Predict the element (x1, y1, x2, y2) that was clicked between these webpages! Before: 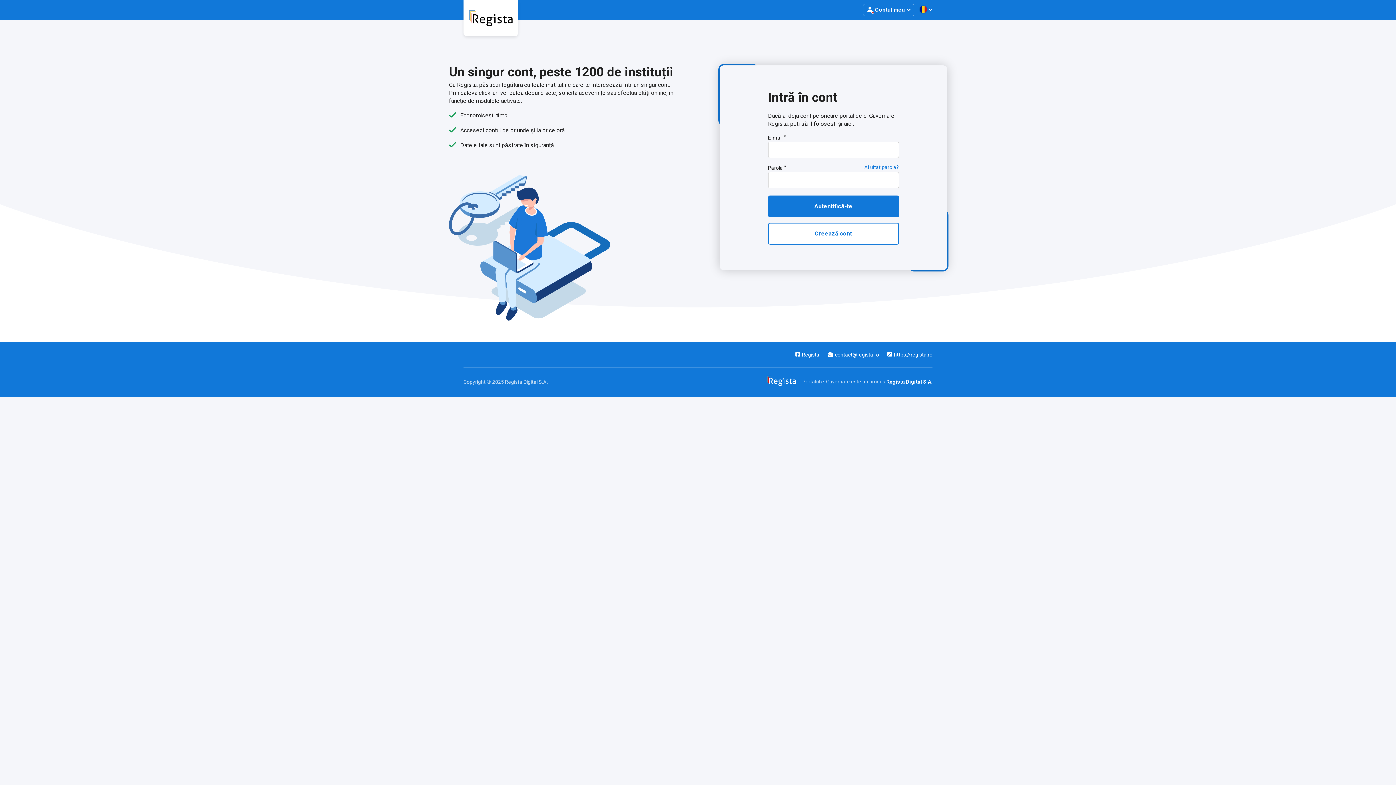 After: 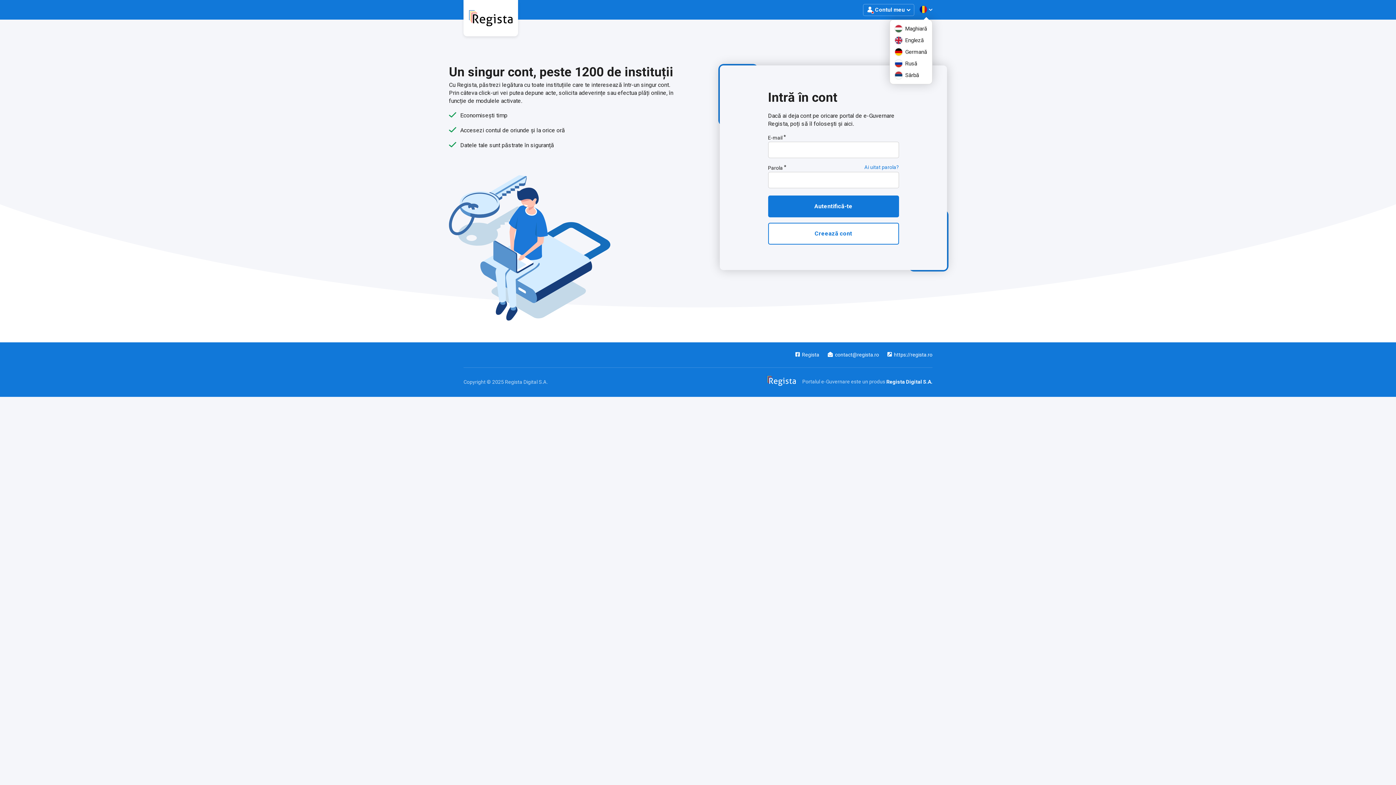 Action: bbox: (920, 2, 932, 17)